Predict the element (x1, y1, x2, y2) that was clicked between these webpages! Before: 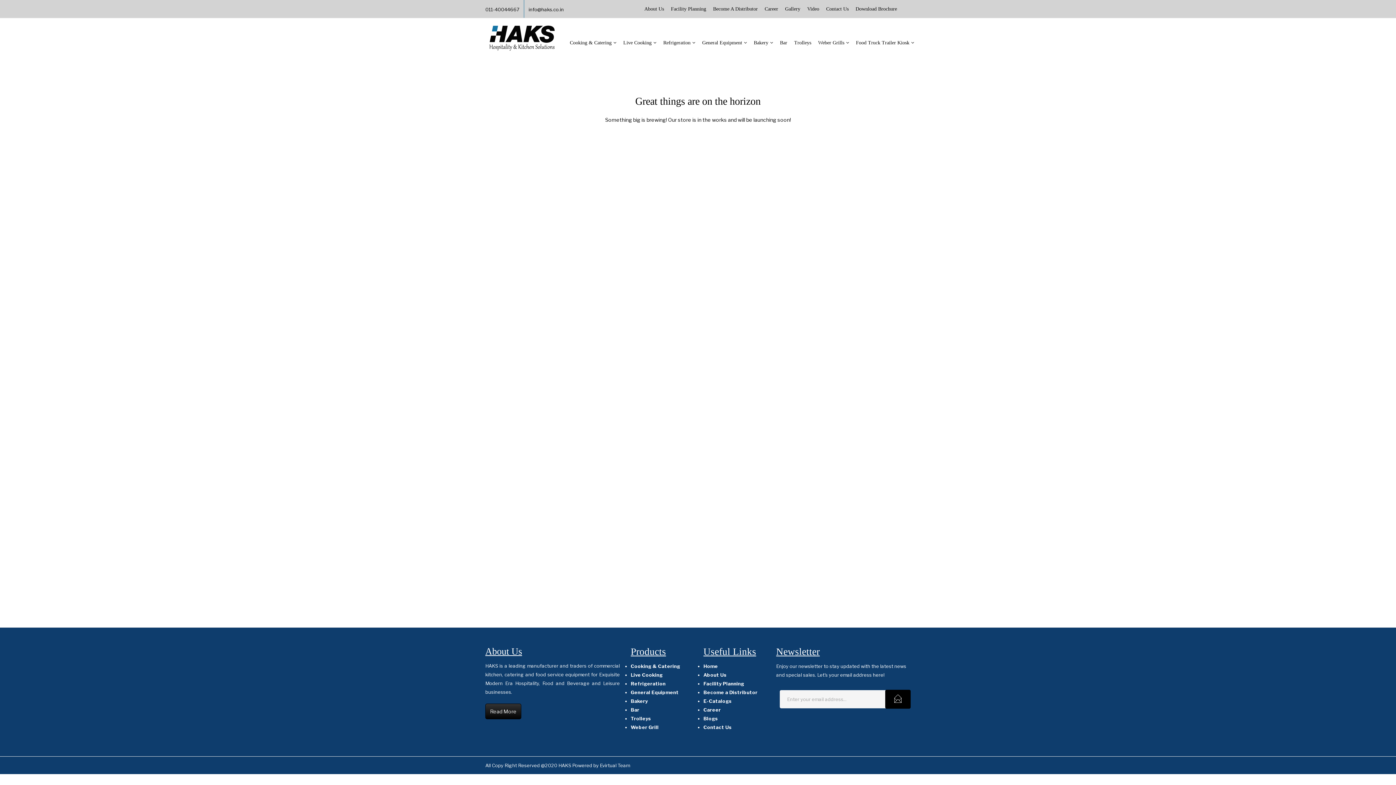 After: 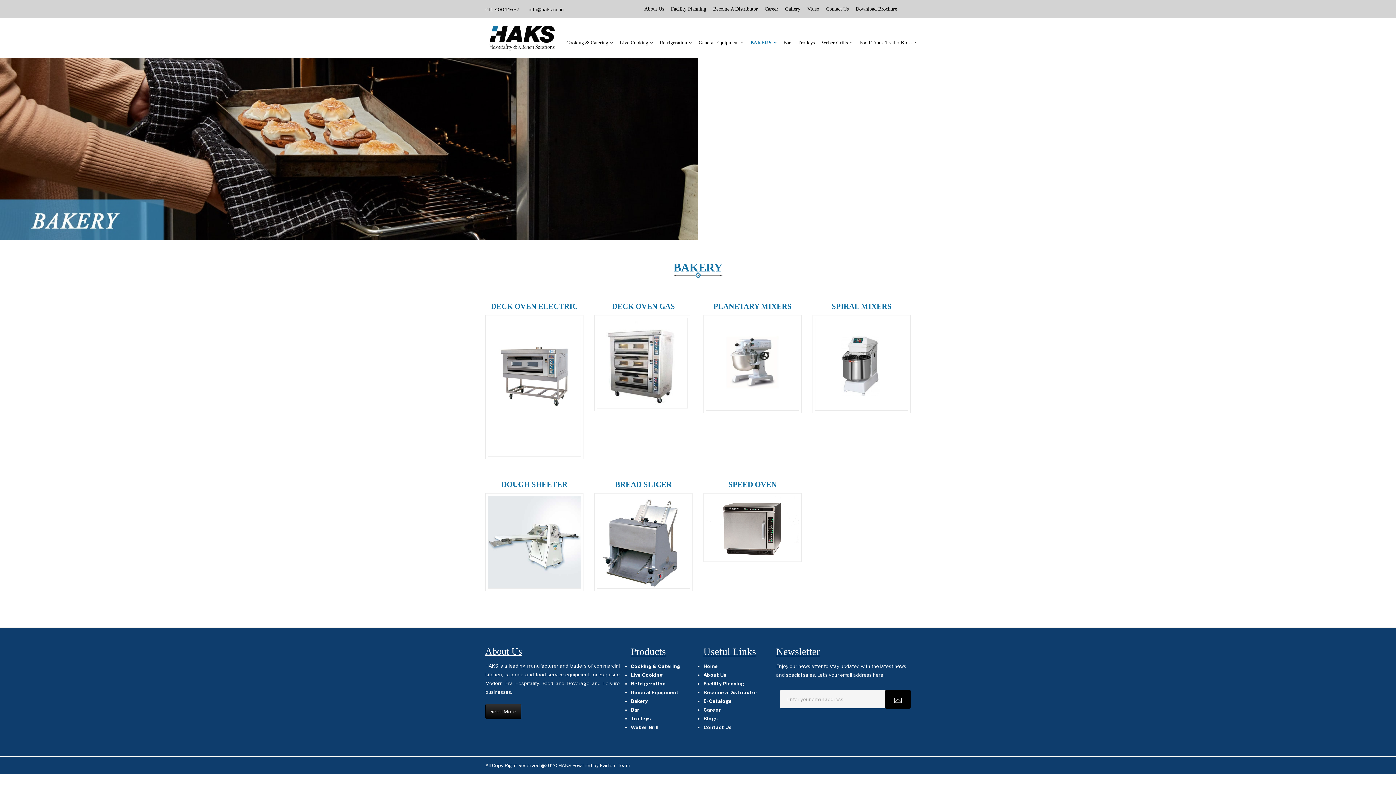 Action: label: Bakery bbox: (753, 29, 773, 56)